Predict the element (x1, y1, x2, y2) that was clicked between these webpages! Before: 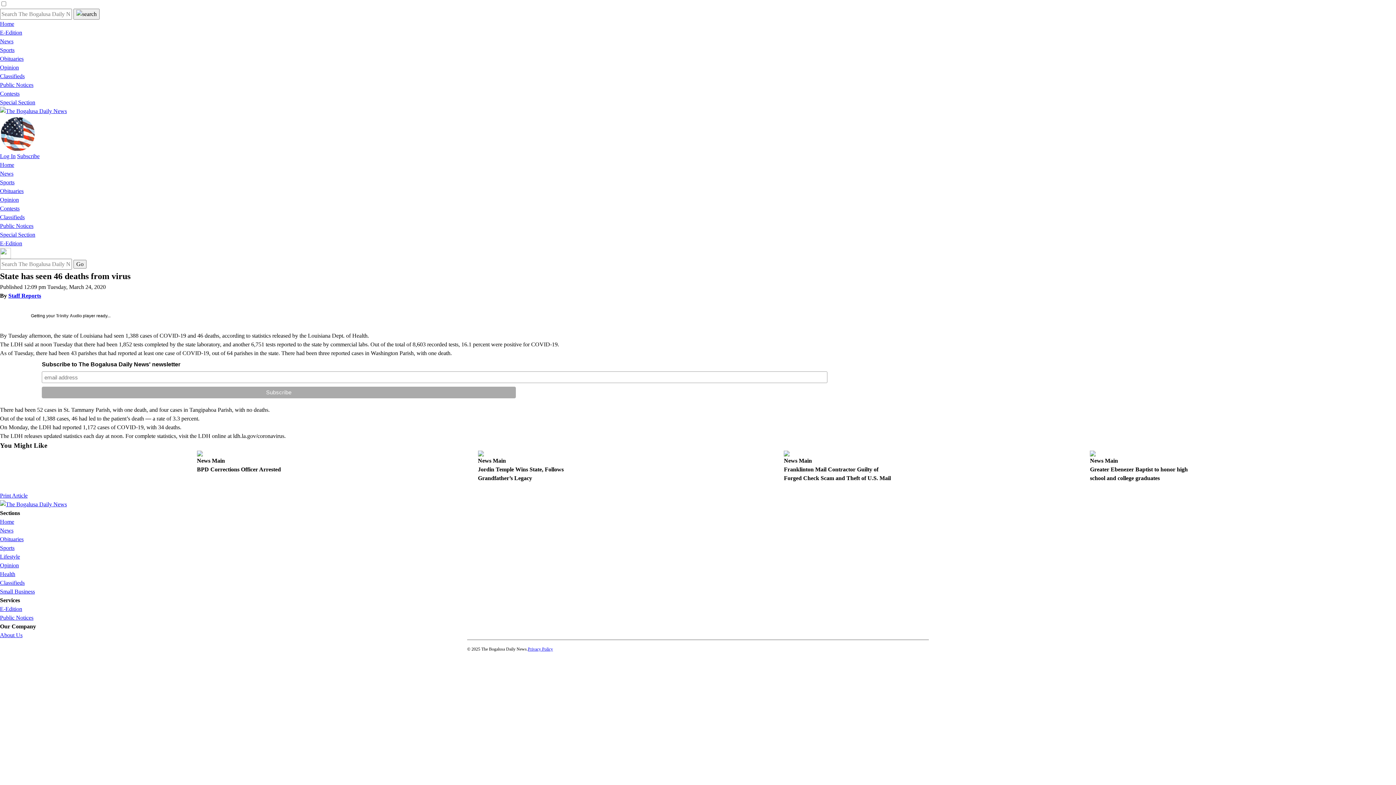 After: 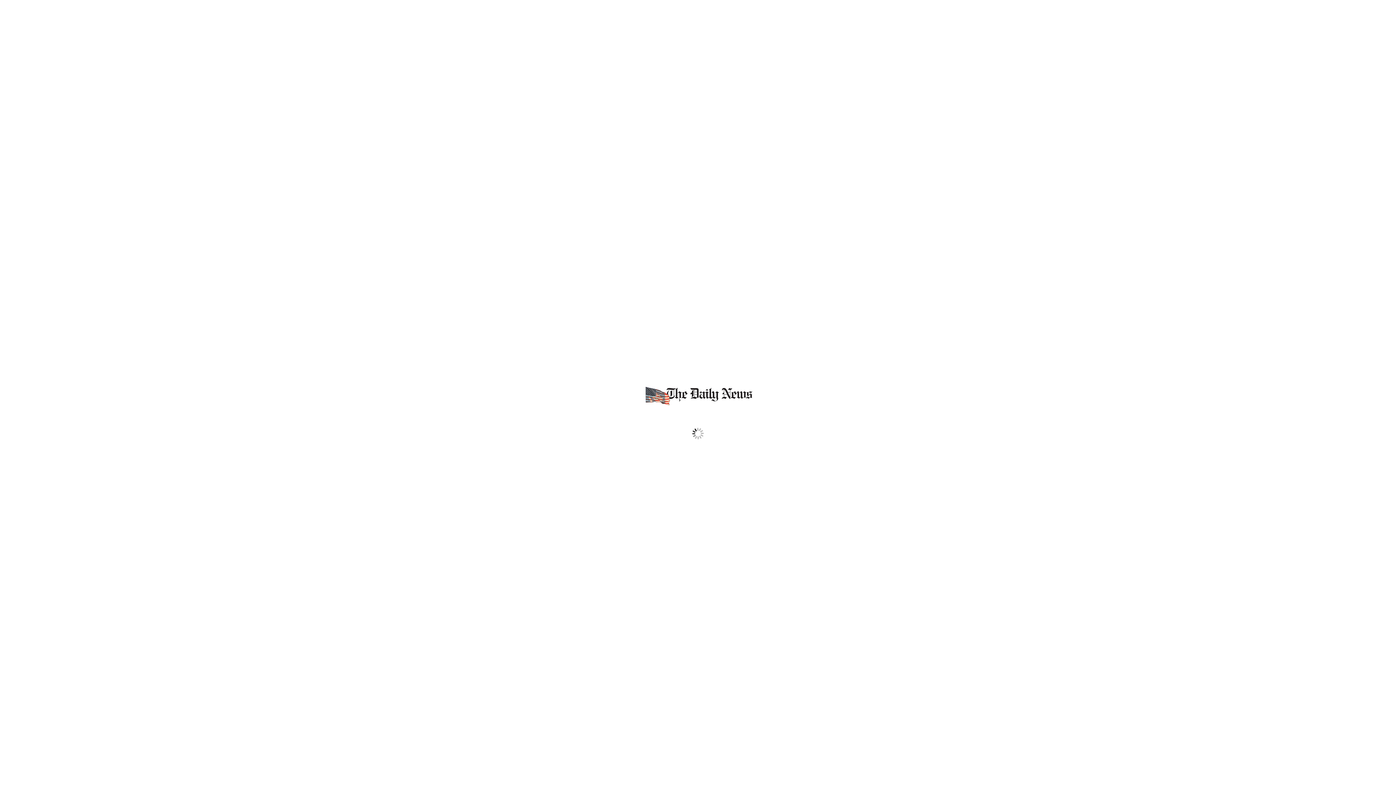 Action: bbox: (0, 606, 22, 612) label: E-Edition